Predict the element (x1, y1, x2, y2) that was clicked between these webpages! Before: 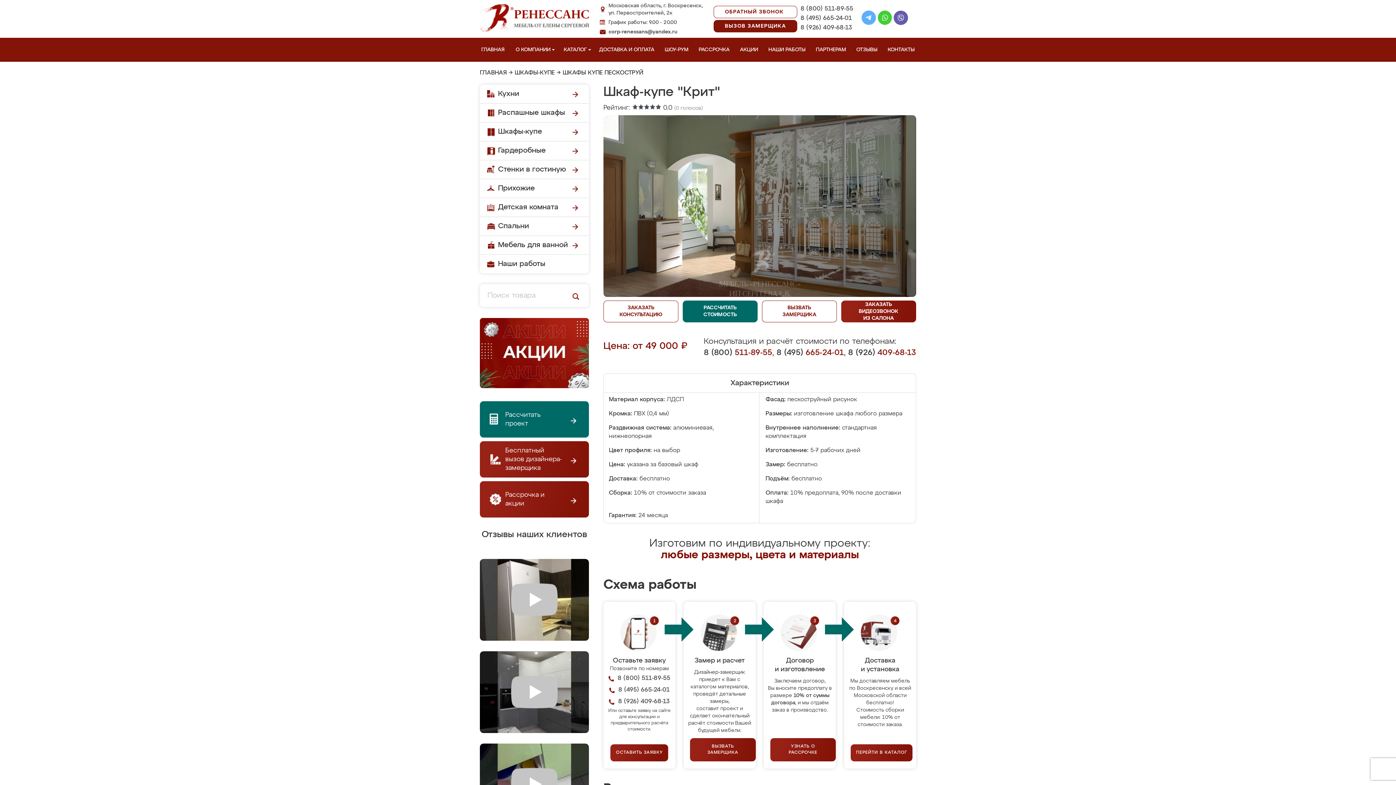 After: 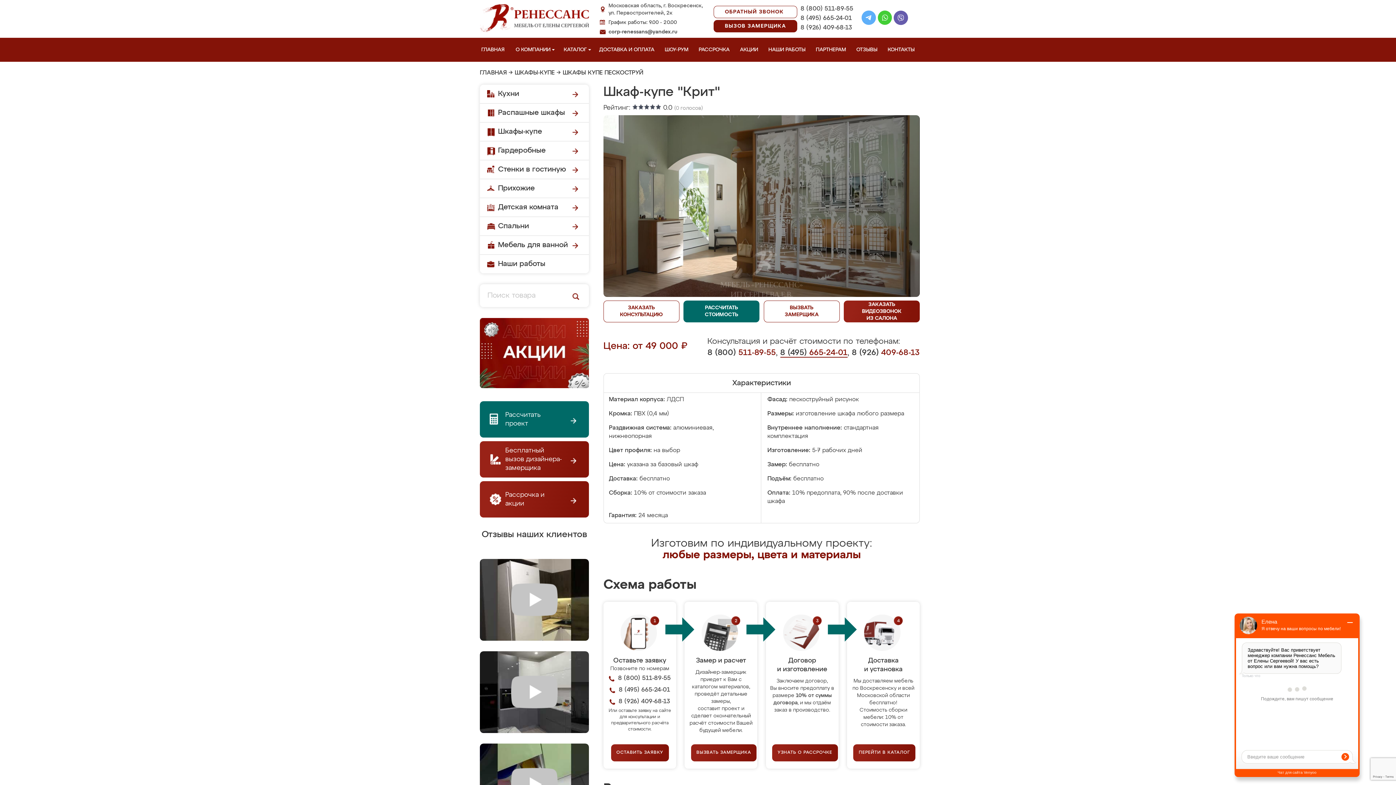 Action: label: 8 (495) 665-24-01 bbox: (776, 349, 844, 357)